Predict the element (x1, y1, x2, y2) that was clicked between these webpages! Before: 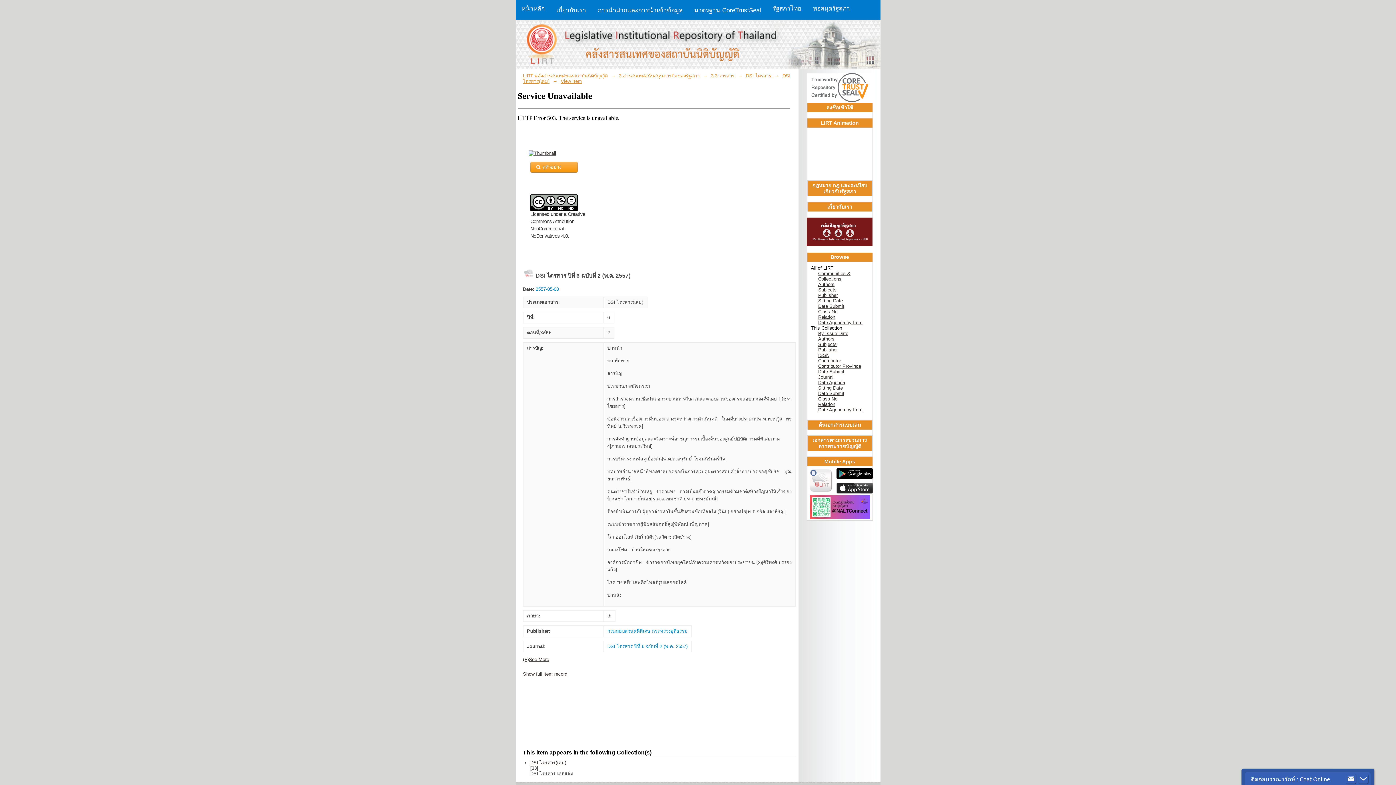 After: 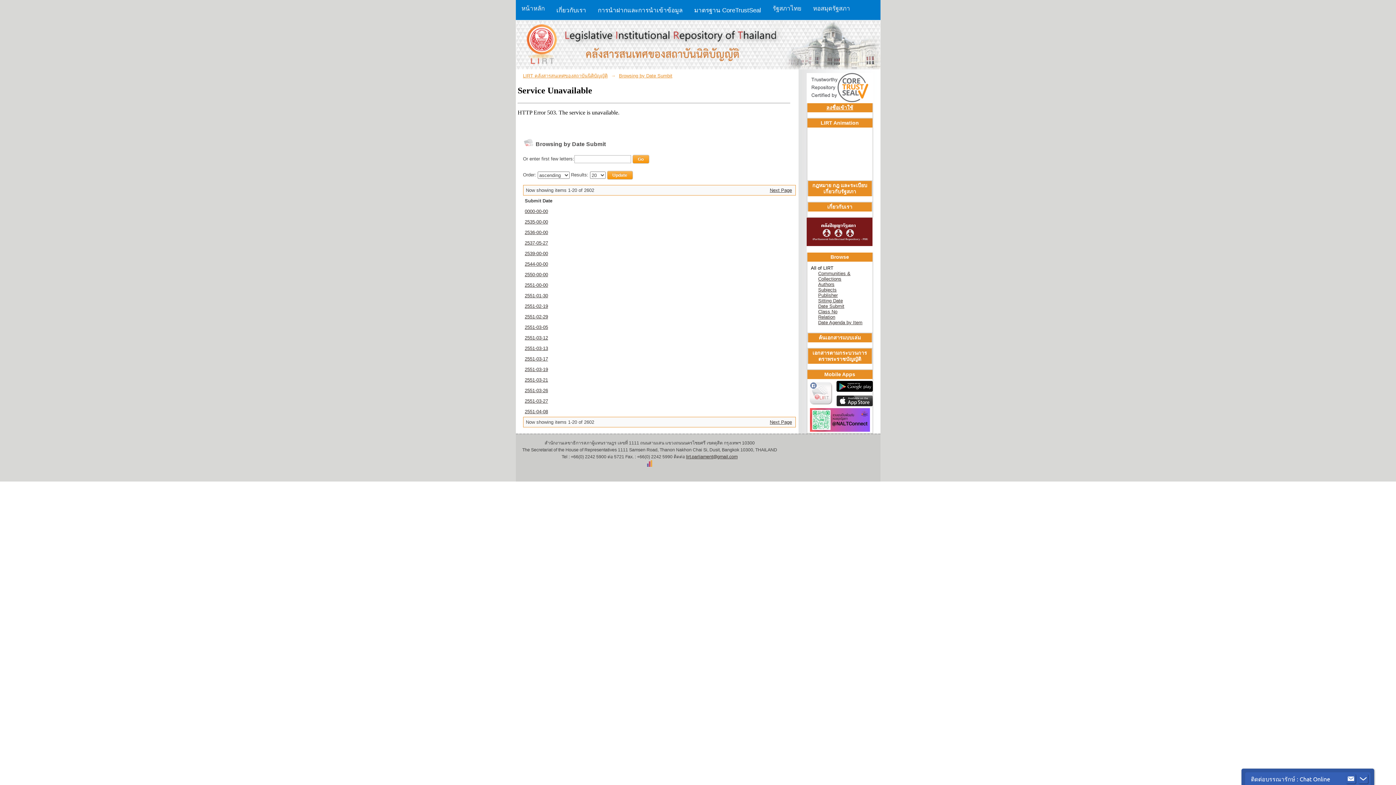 Action: label: Date Submit bbox: (818, 303, 844, 309)